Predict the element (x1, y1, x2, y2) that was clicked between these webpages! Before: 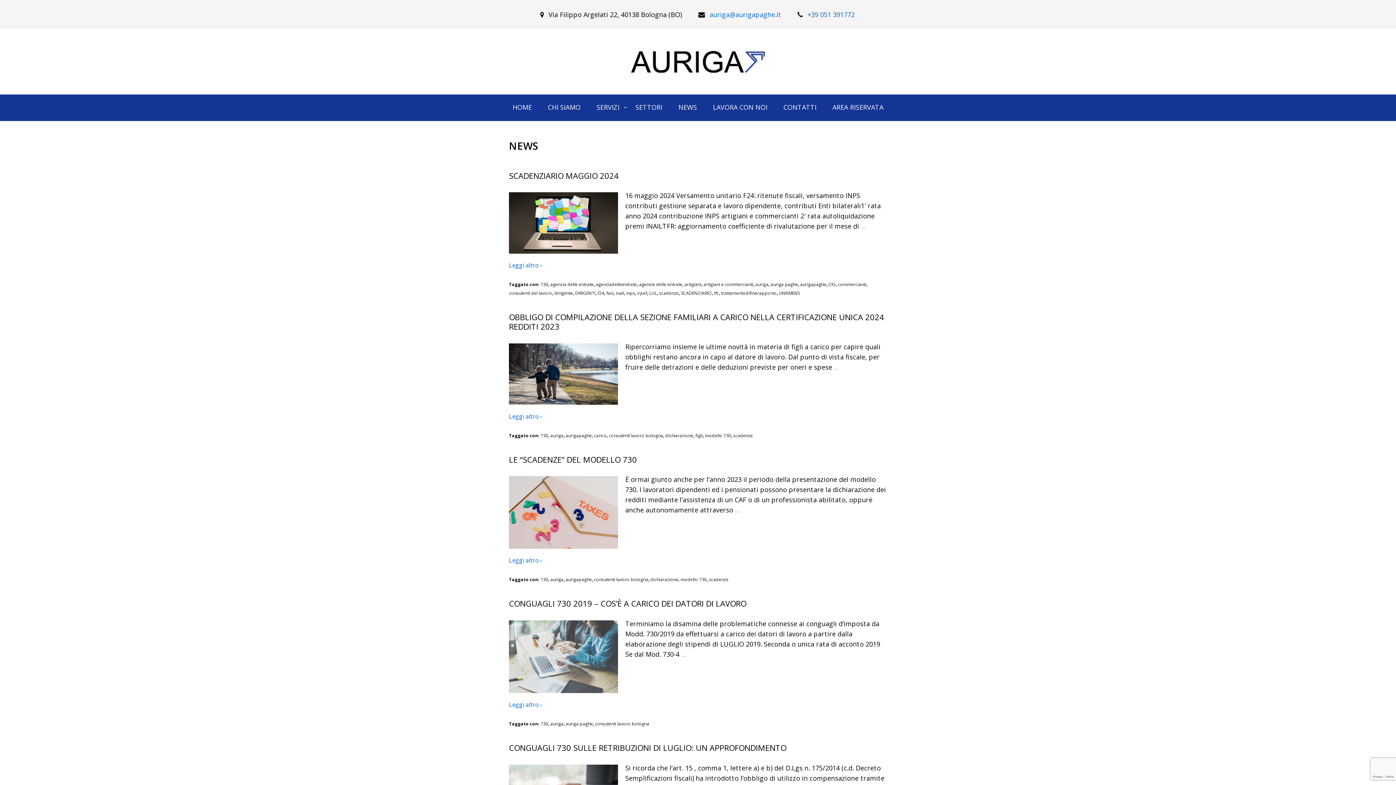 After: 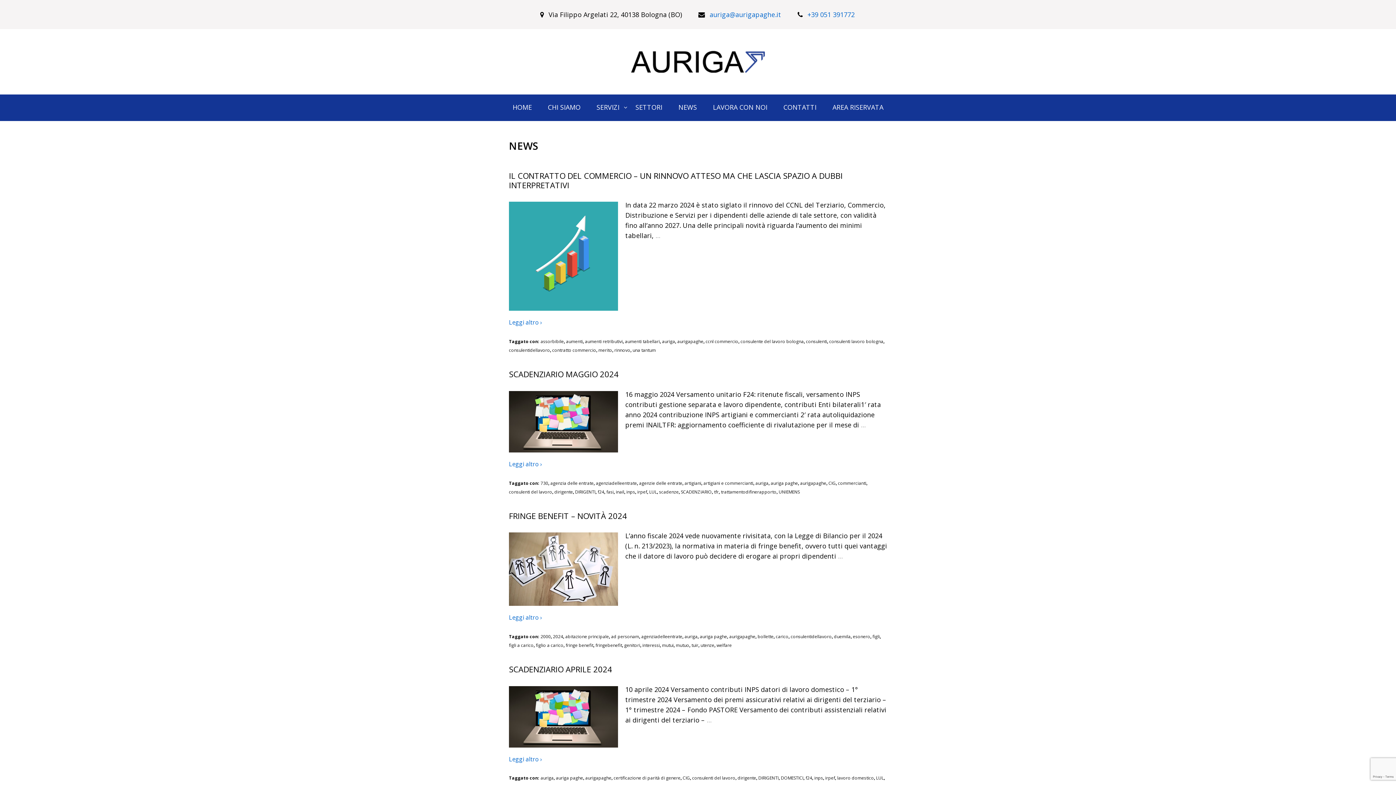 Action: label: aurigapaghe bbox: (565, 576, 592, 583)